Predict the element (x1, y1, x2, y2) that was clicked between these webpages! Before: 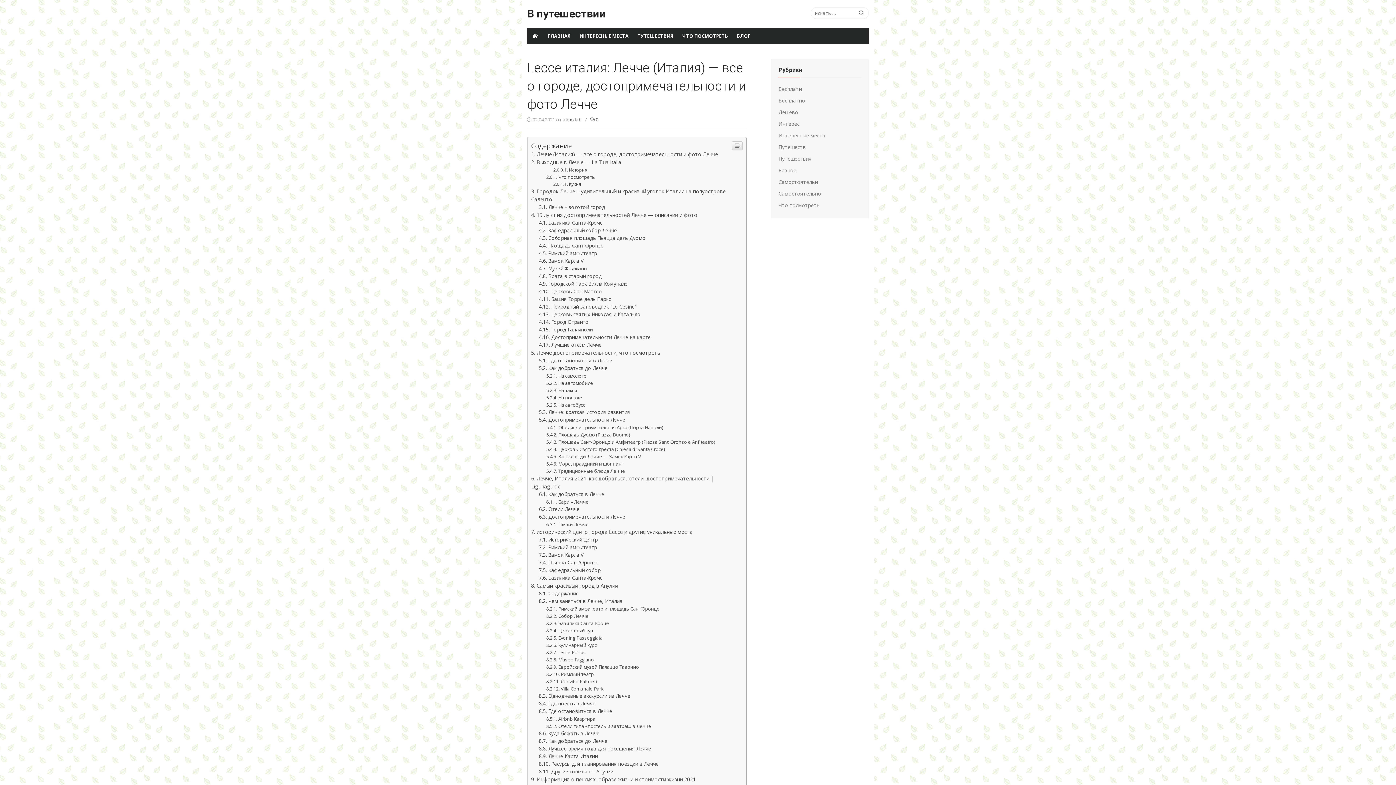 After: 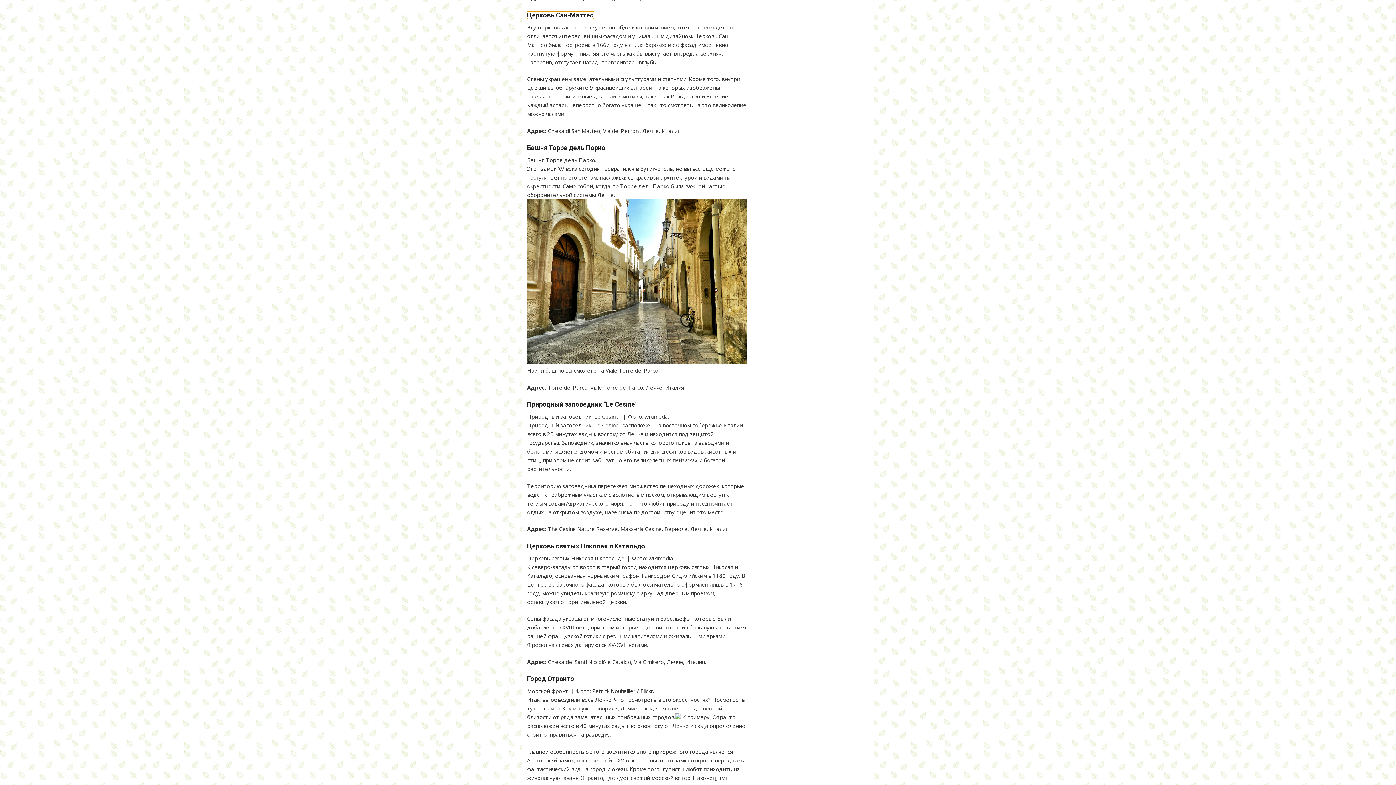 Action: label: Церковь Сан-Маттео bbox: (539, 687, 602, 694)